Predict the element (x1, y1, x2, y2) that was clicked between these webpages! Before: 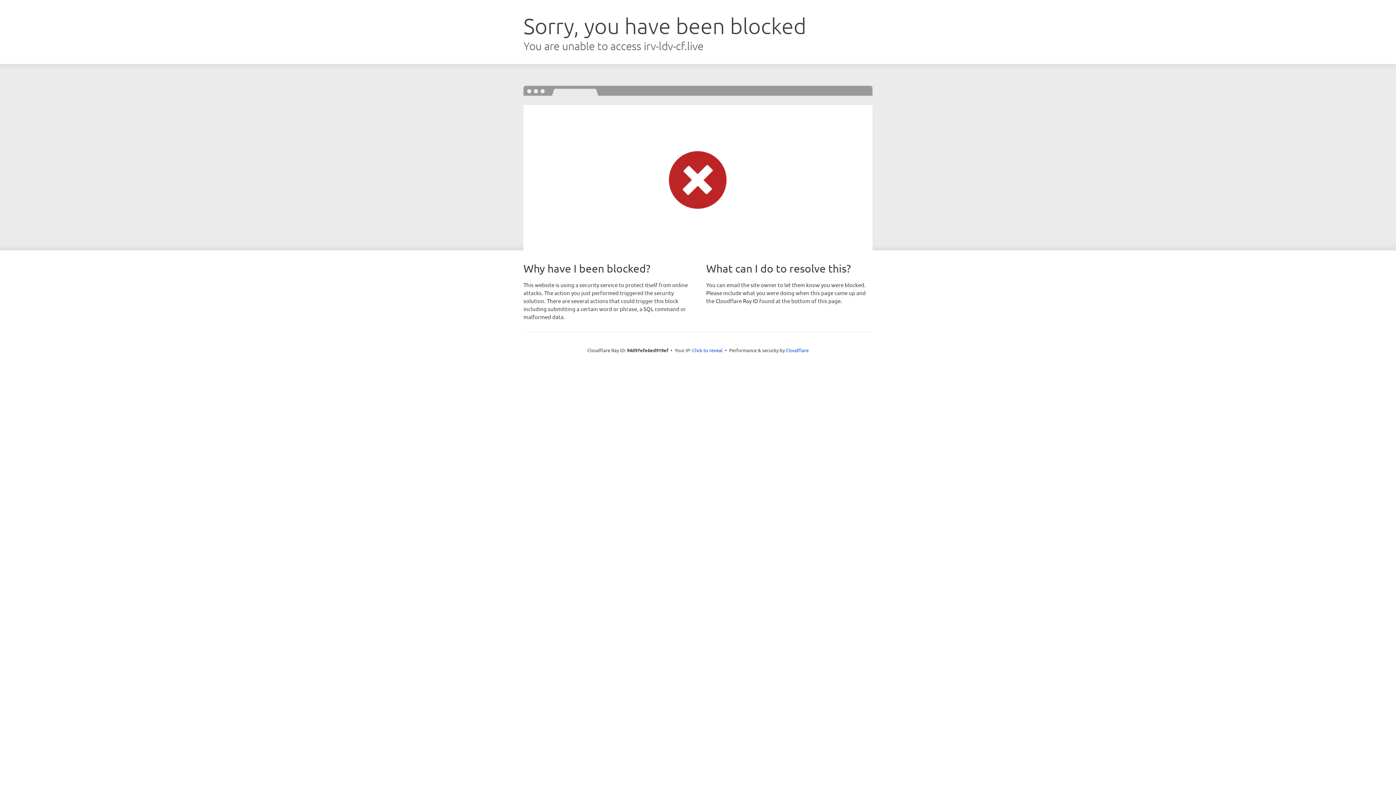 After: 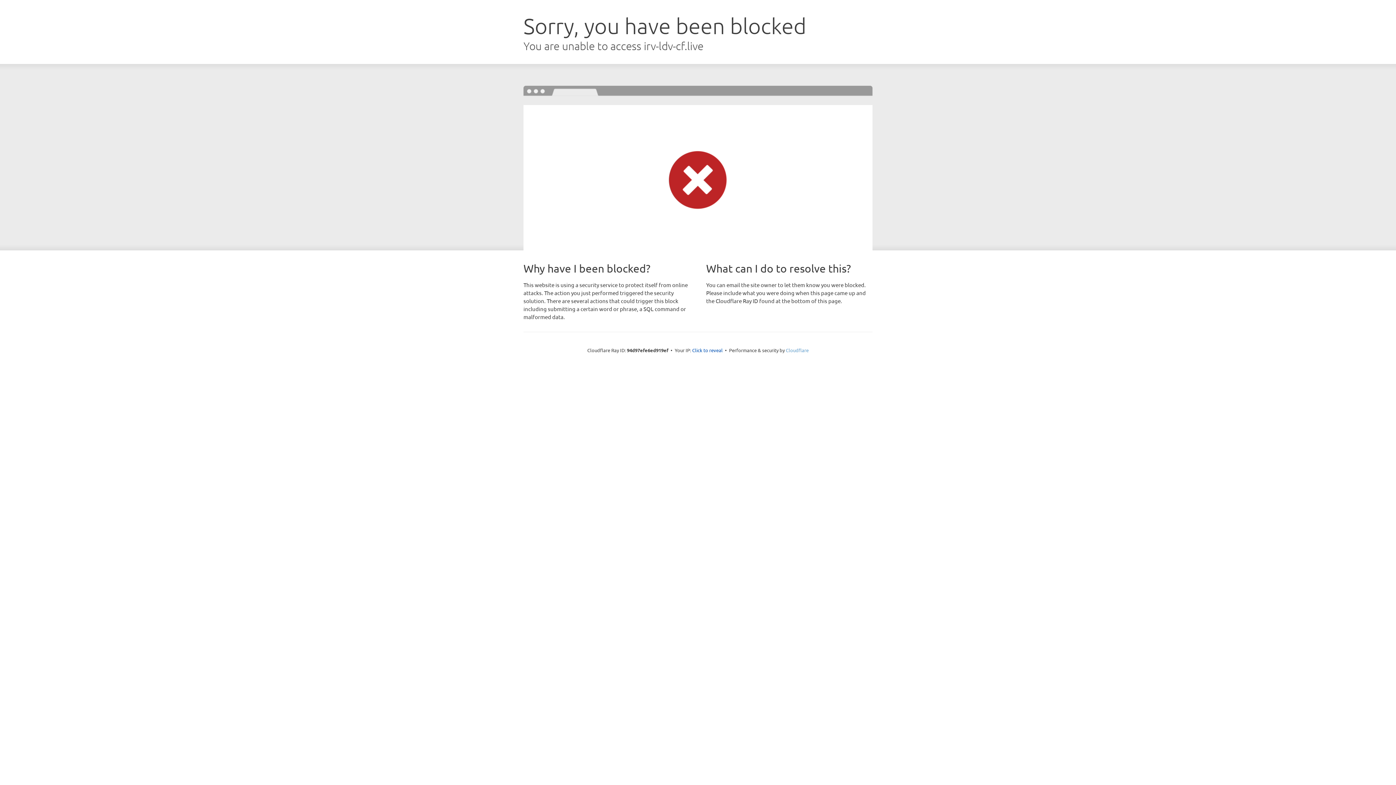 Action: bbox: (786, 347, 808, 353) label: Cloudflare